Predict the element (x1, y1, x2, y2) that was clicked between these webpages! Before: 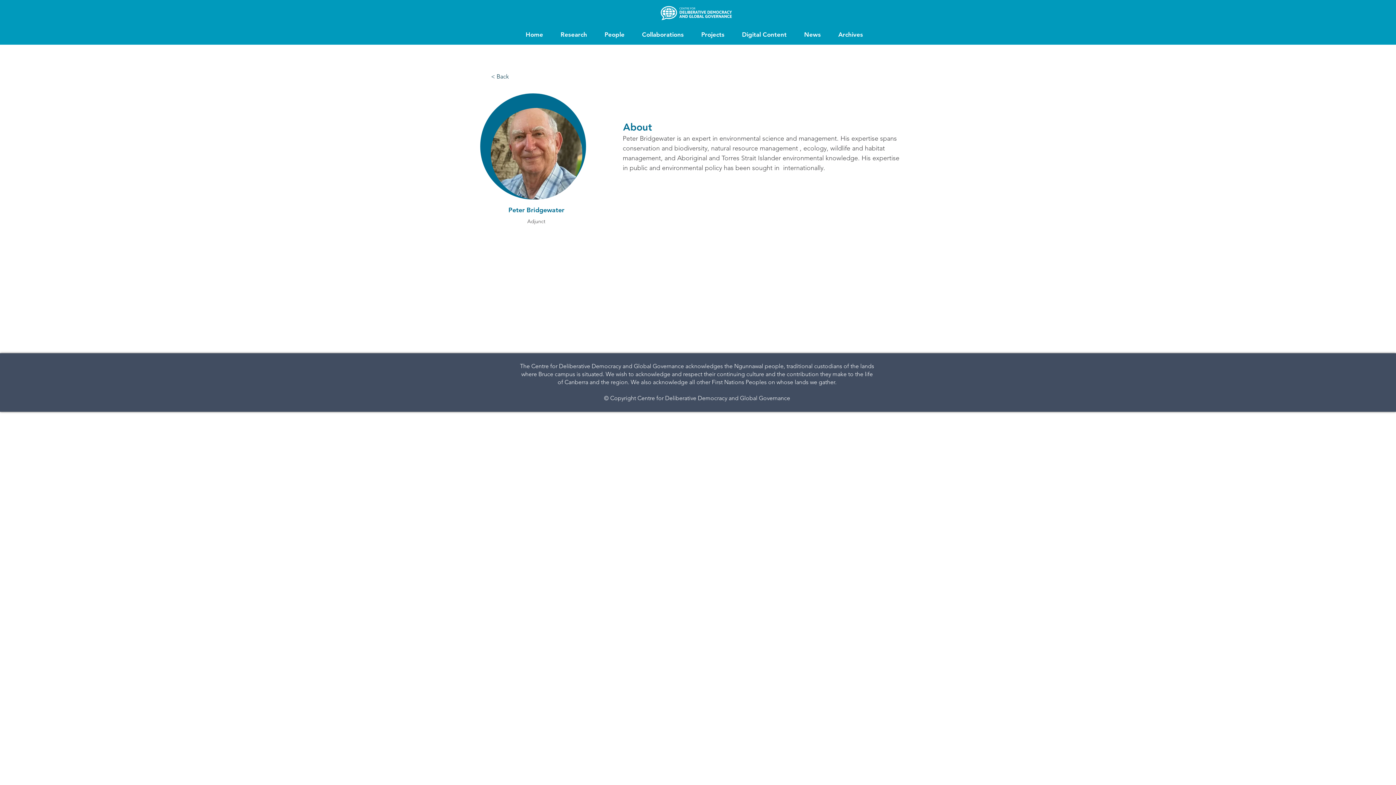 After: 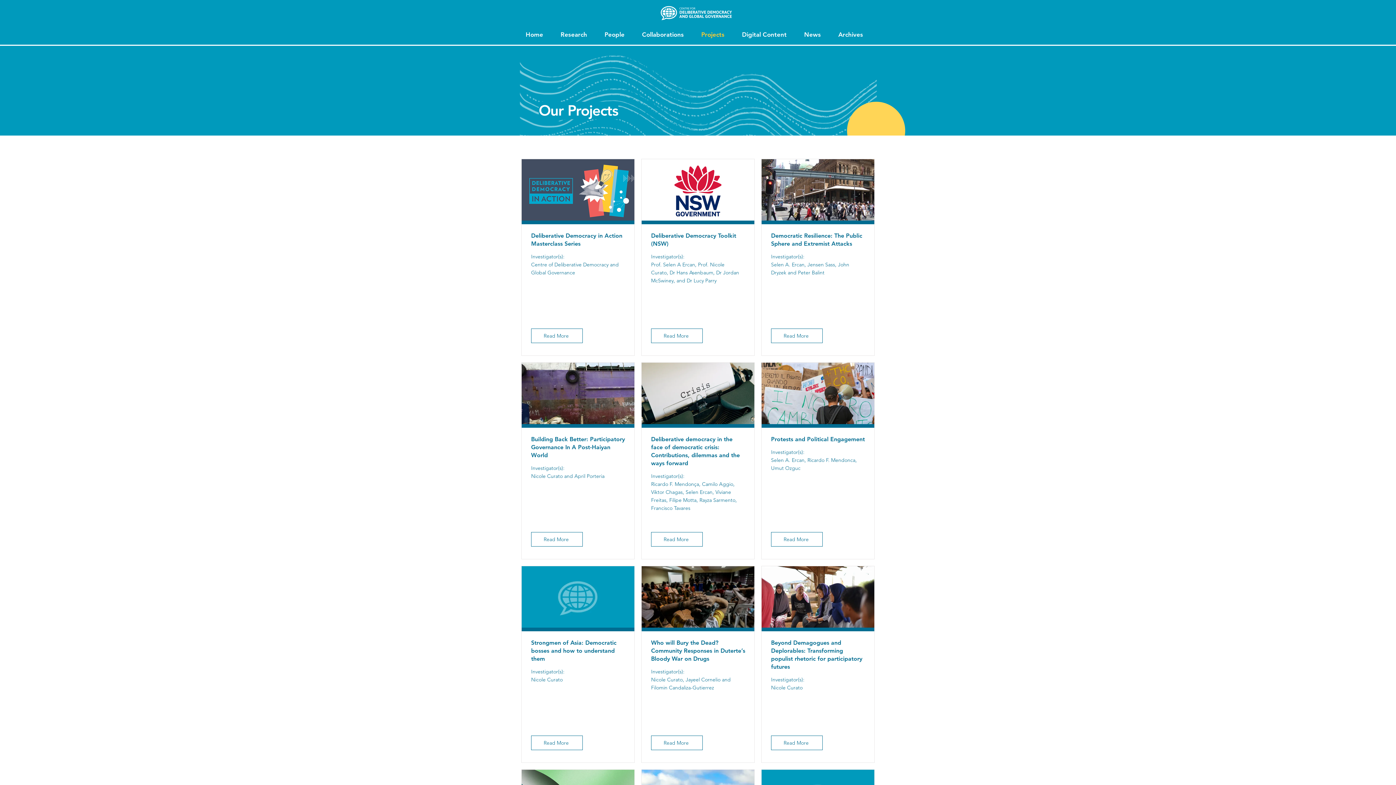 Action: label: Projects bbox: (696, 26, 736, 42)